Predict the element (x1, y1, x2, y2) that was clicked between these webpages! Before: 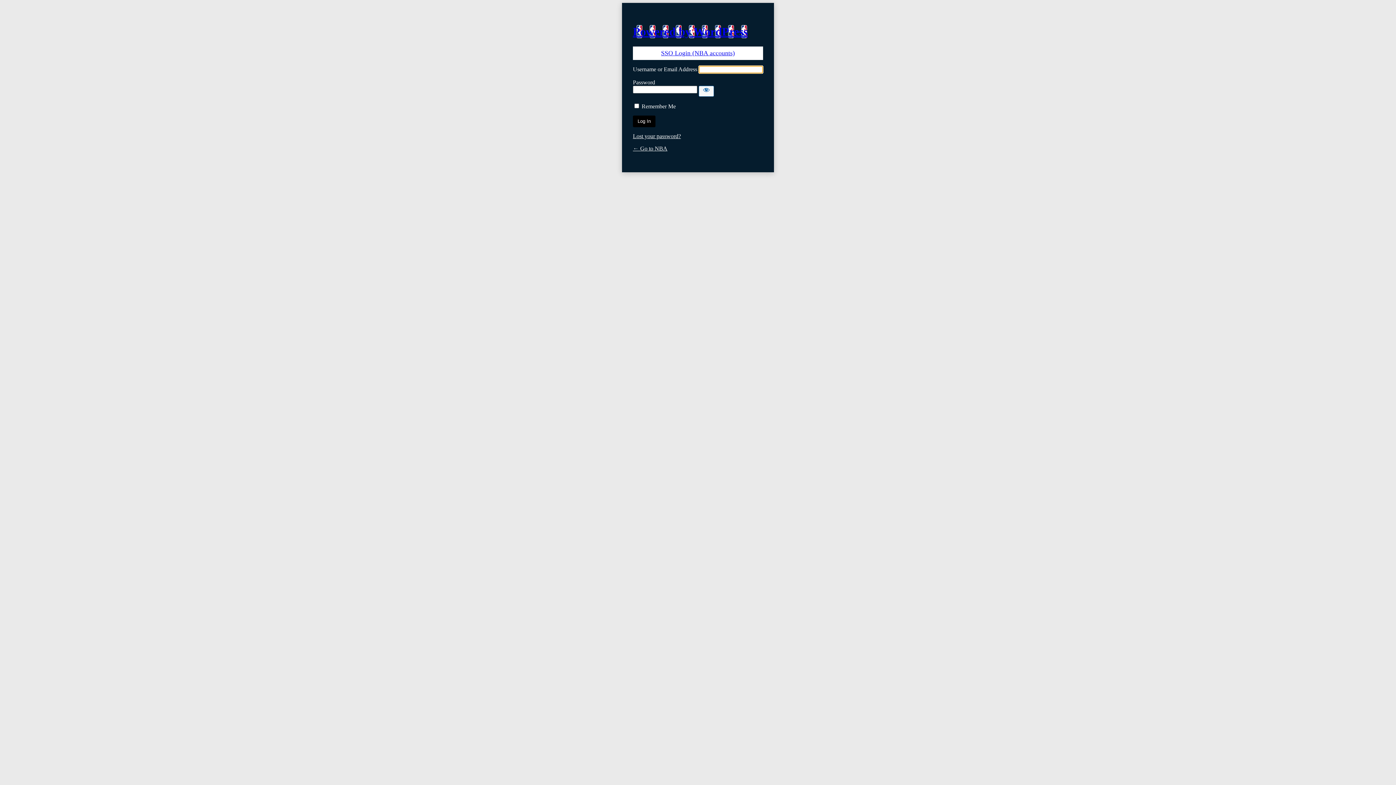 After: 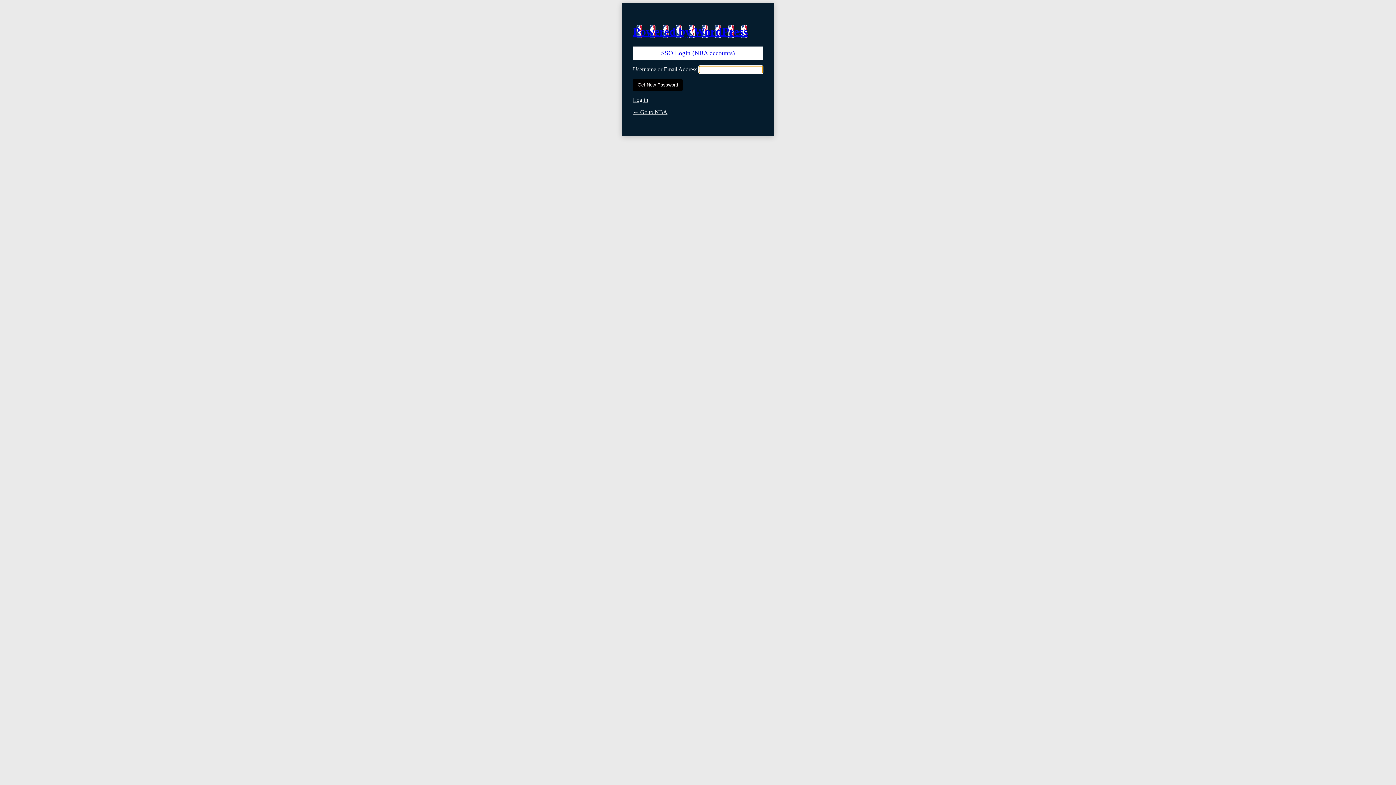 Action: bbox: (633, 133, 681, 139) label: Lost your password?